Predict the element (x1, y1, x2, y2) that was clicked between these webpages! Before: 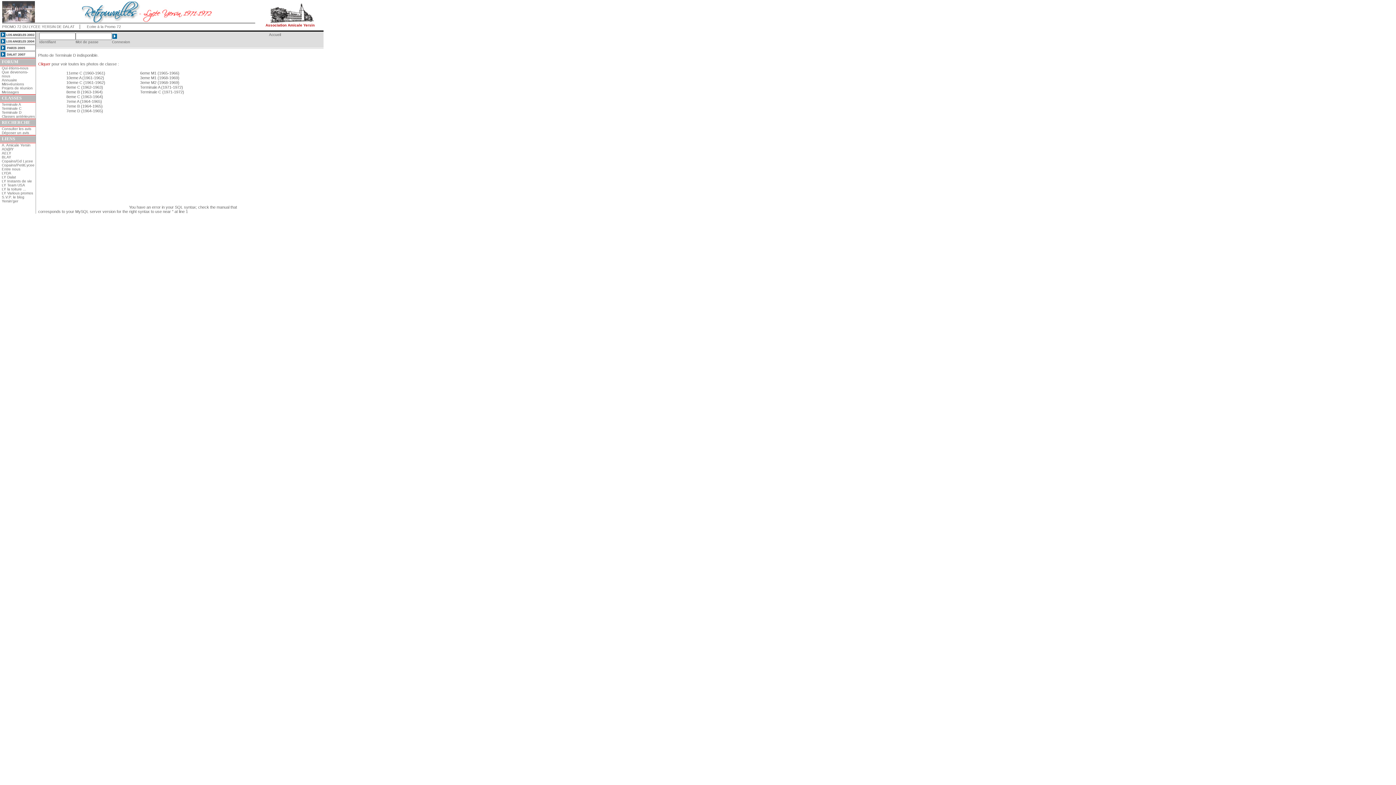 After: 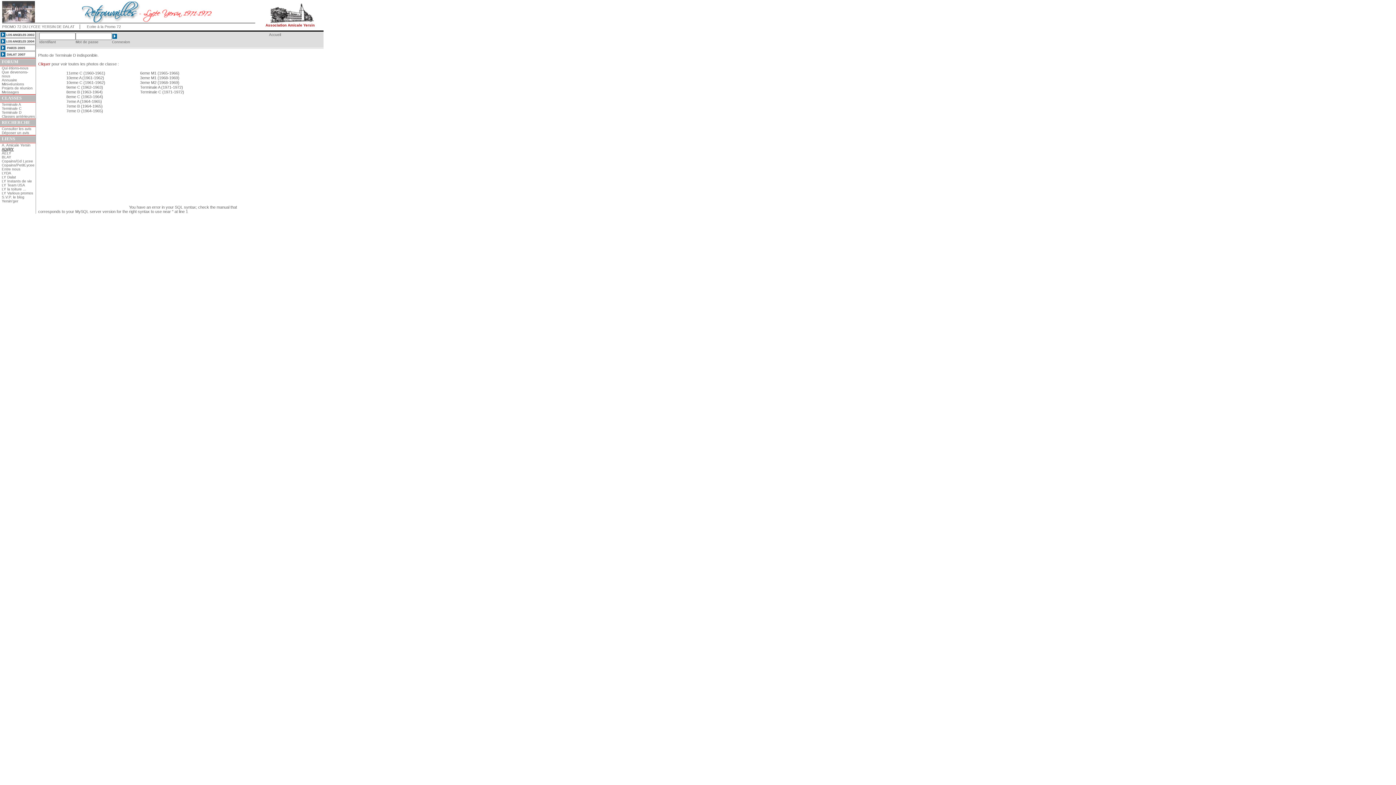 Action: bbox: (1, 147, 13, 151) label: AD@lY